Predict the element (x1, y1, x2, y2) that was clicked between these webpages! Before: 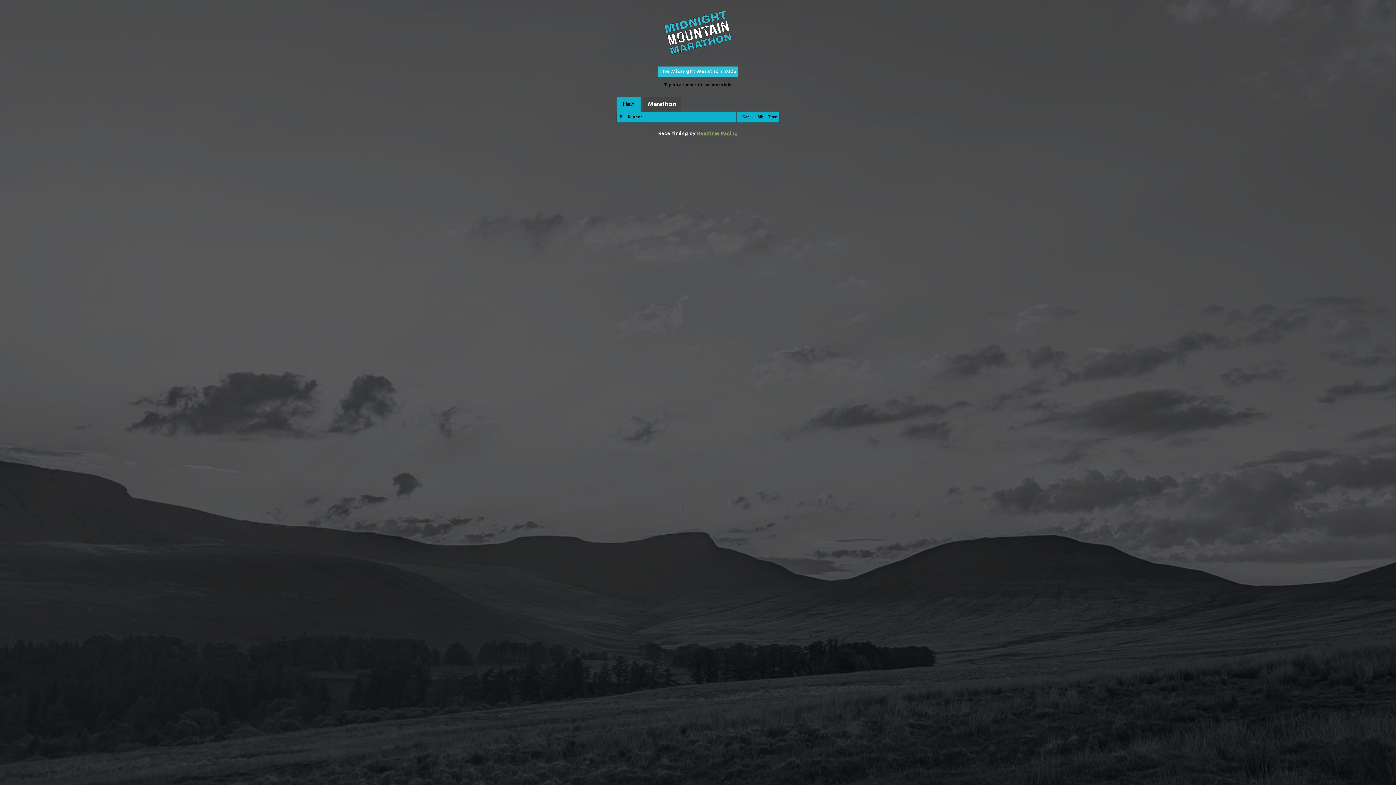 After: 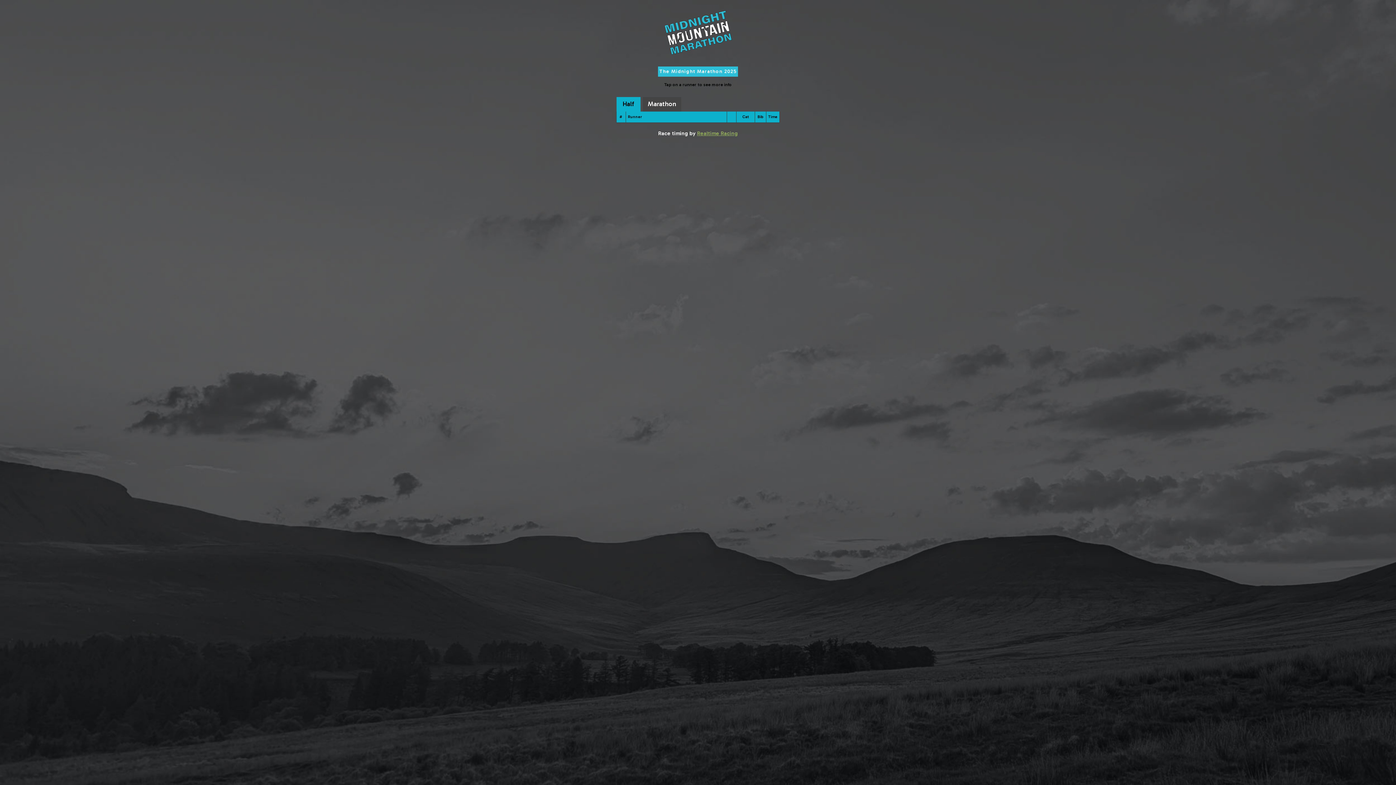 Action: label: Realtime Racing bbox: (697, 130, 738, 136)